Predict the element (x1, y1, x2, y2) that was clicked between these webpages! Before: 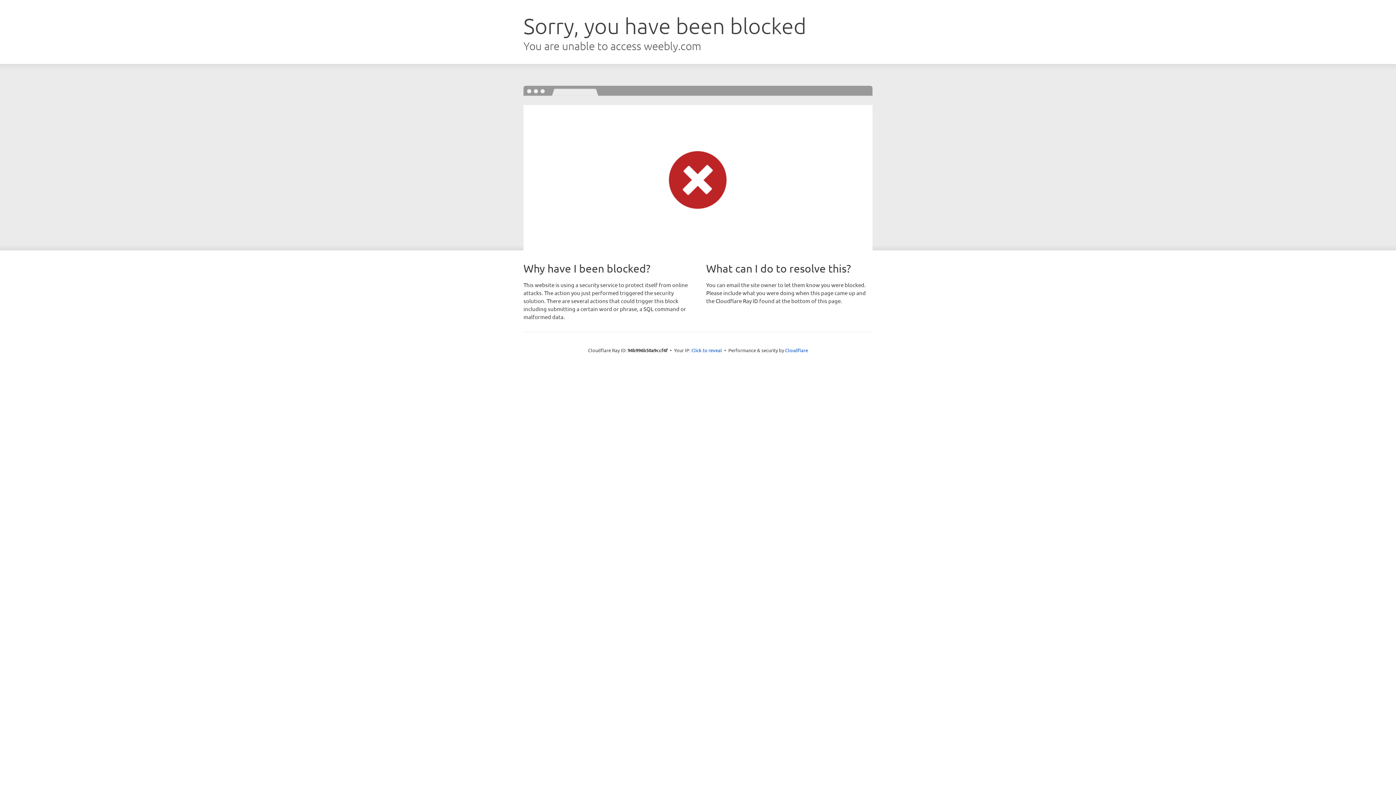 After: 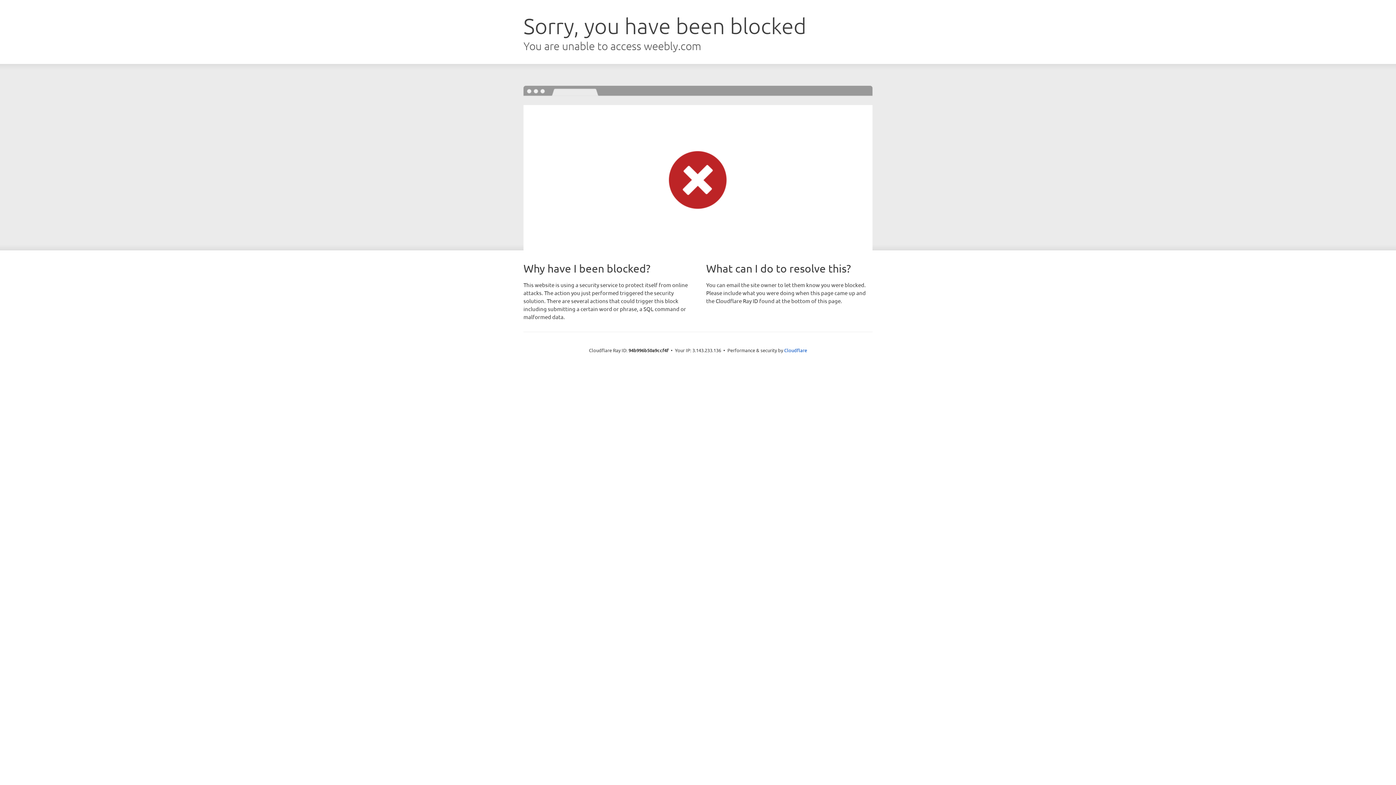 Action: label: Click to reveal bbox: (691, 346, 722, 353)